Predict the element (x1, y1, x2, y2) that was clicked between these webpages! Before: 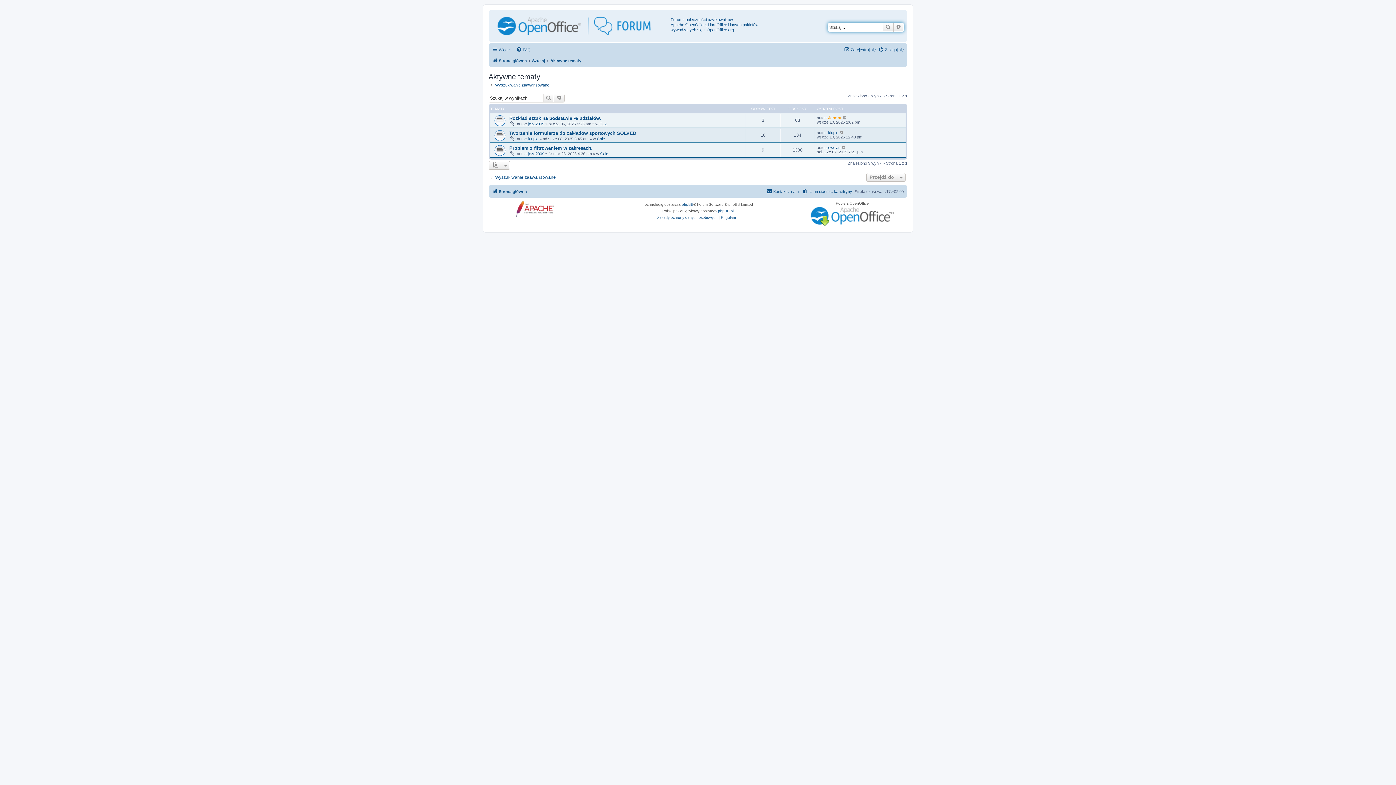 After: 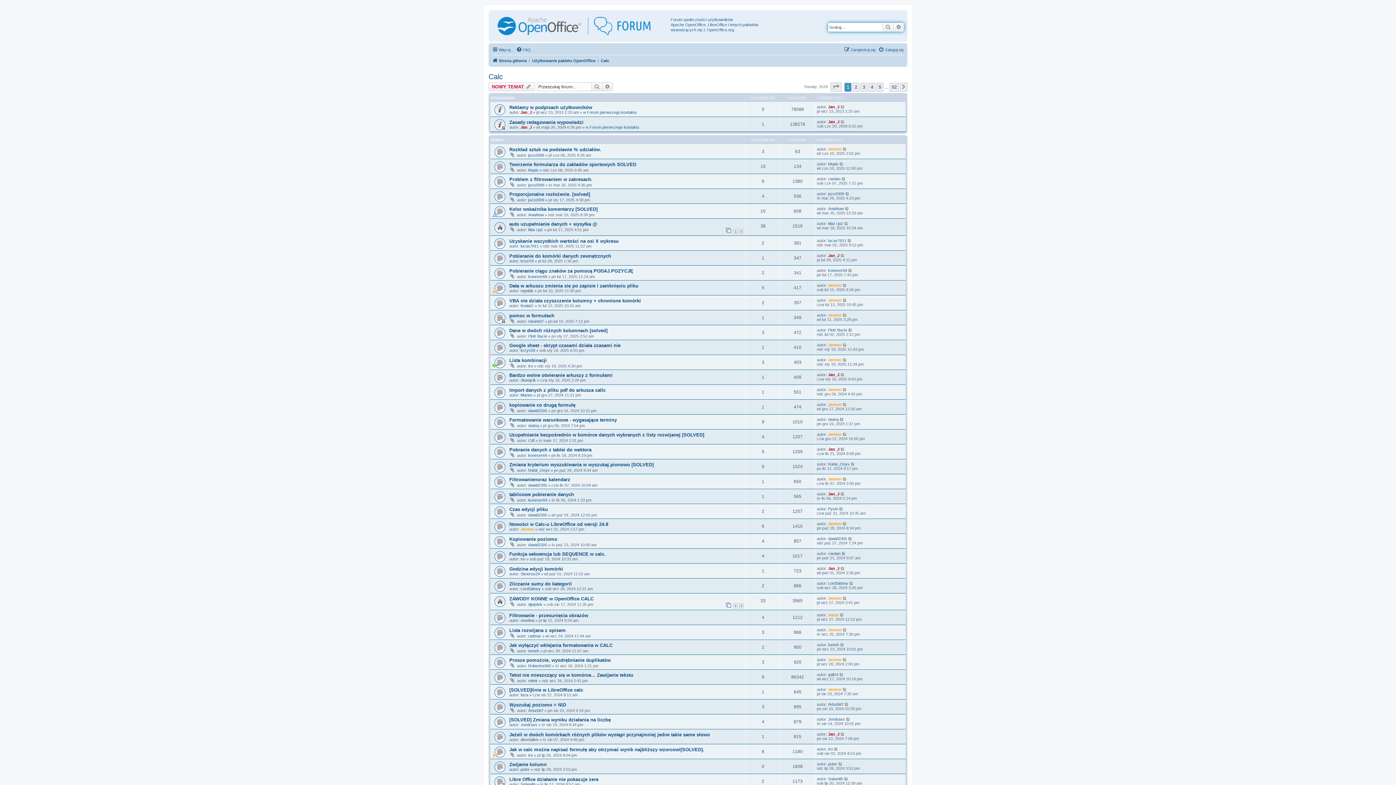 Action: bbox: (600, 151, 608, 155) label: Calc